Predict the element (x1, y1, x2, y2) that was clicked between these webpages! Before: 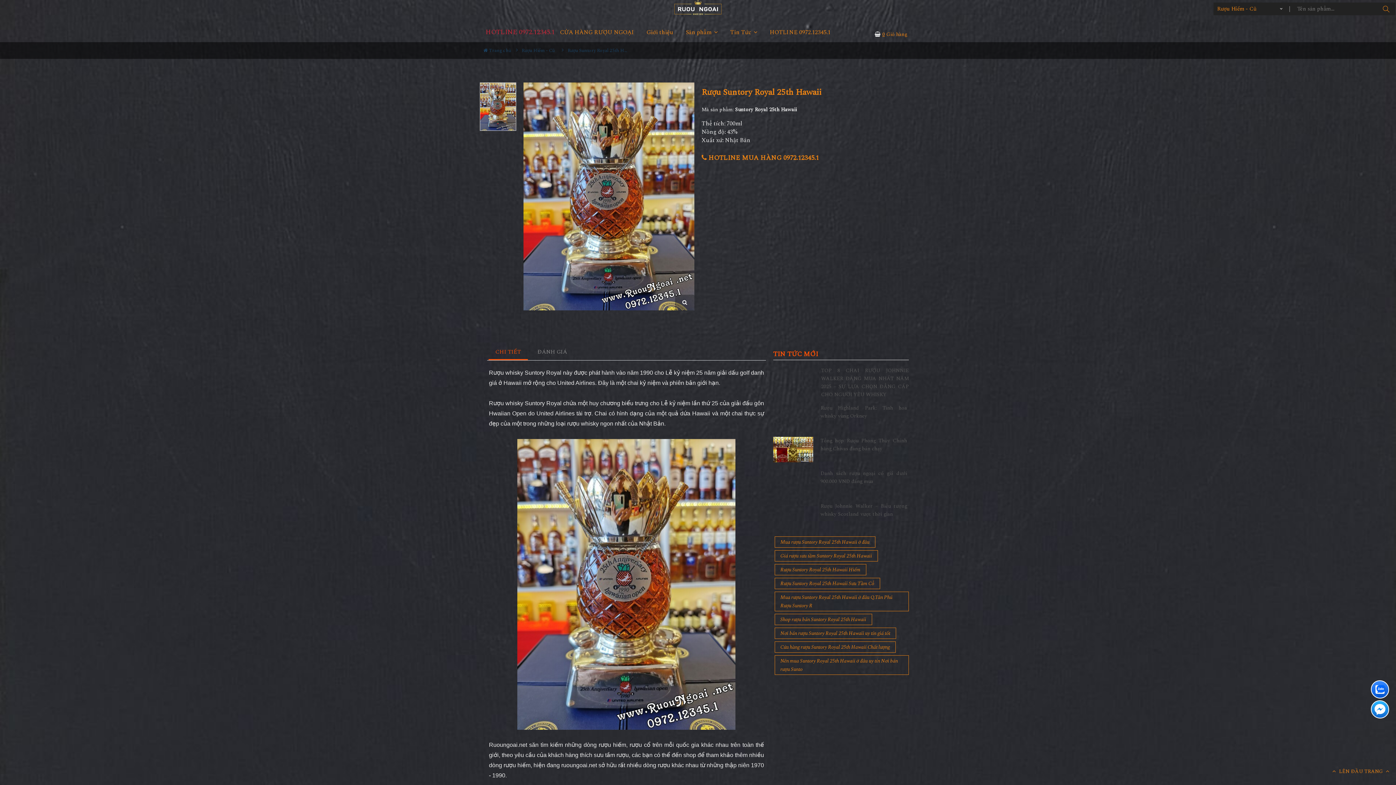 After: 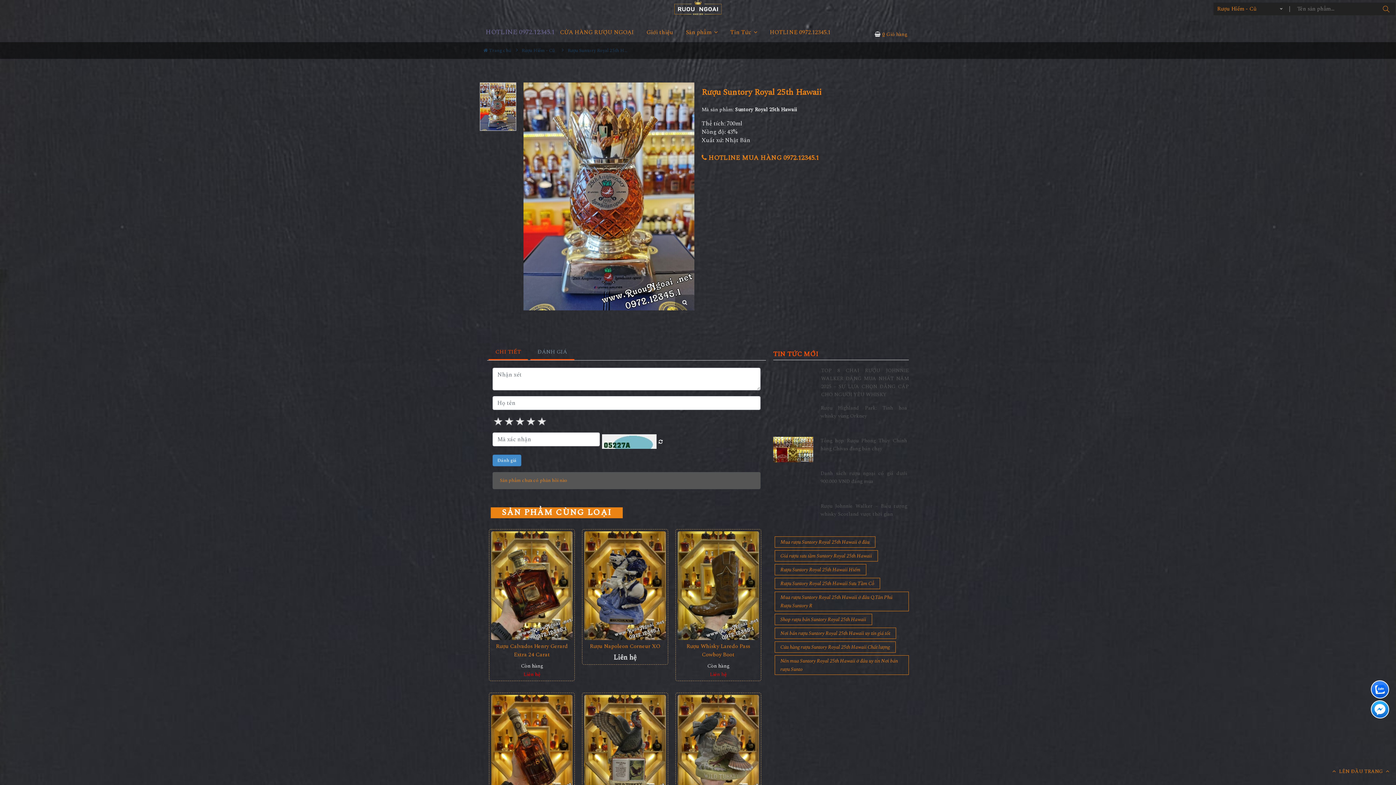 Action: label: ĐÁNH GIÁ bbox: (530, 345, 574, 359)